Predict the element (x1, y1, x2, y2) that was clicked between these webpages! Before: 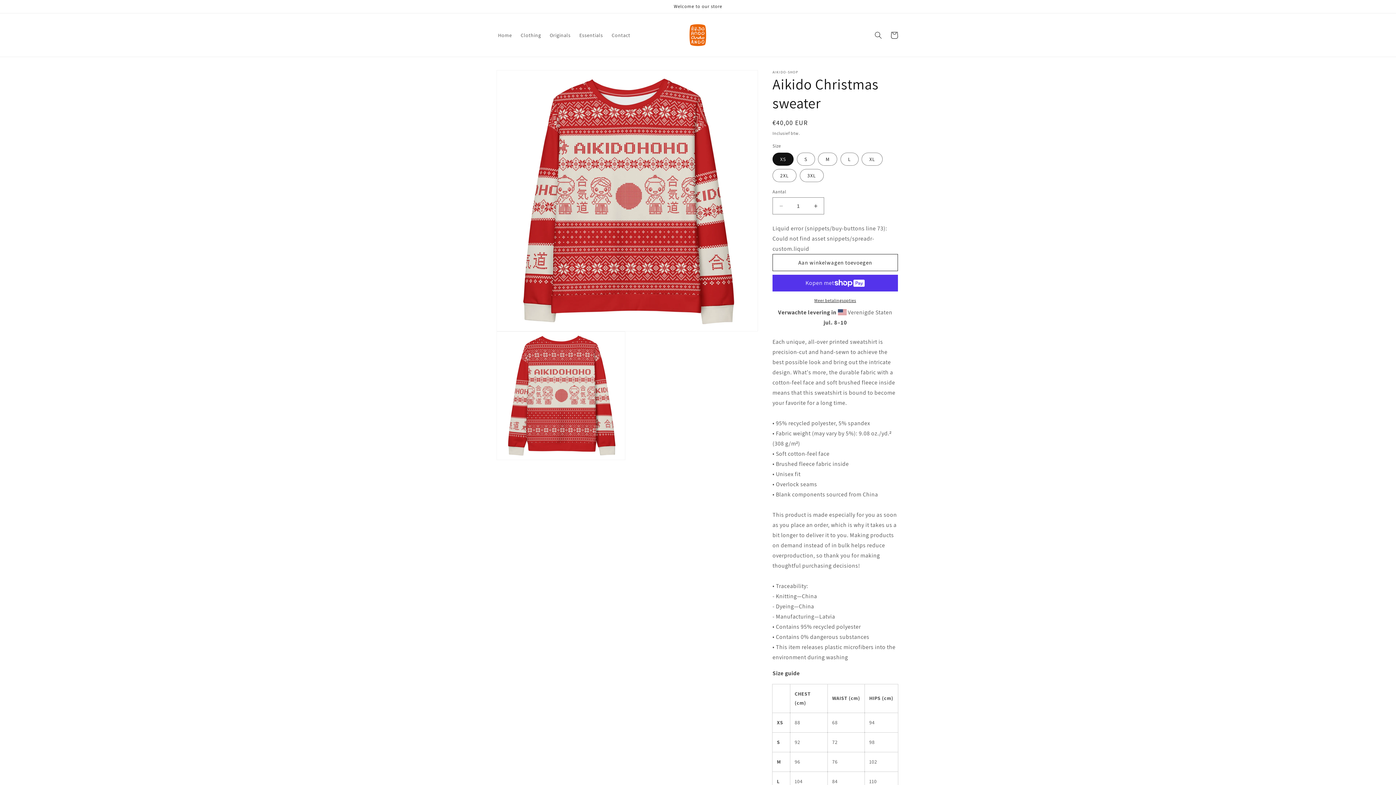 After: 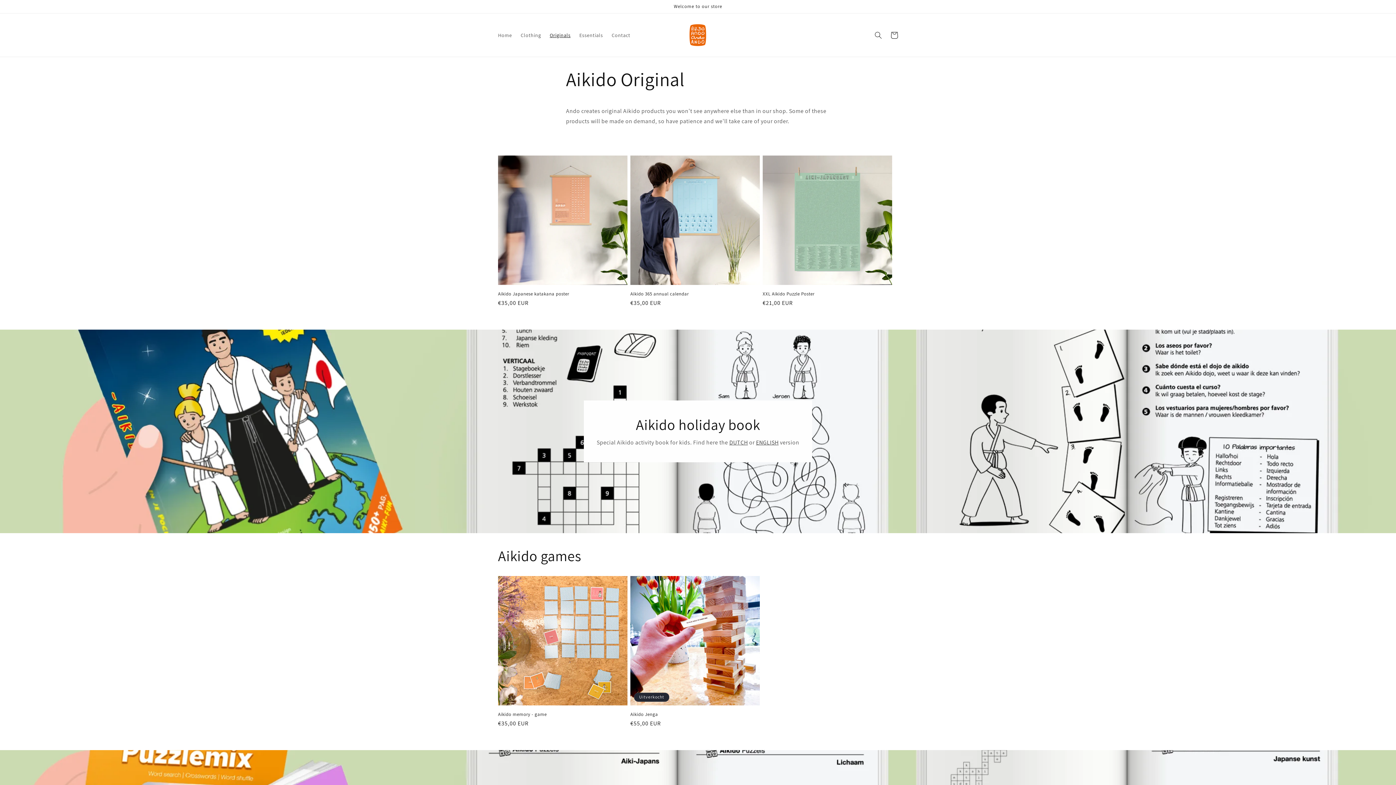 Action: bbox: (545, 27, 575, 42) label: Originals